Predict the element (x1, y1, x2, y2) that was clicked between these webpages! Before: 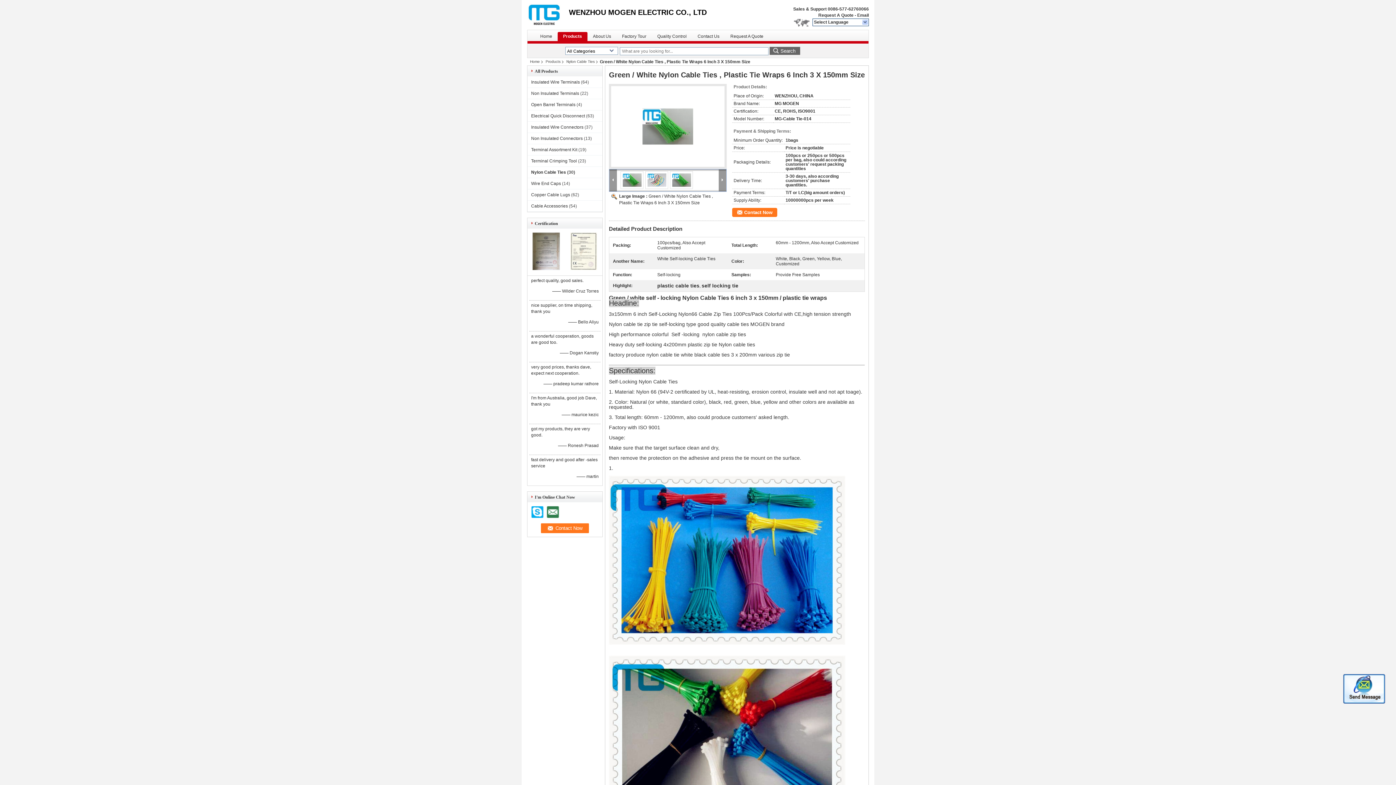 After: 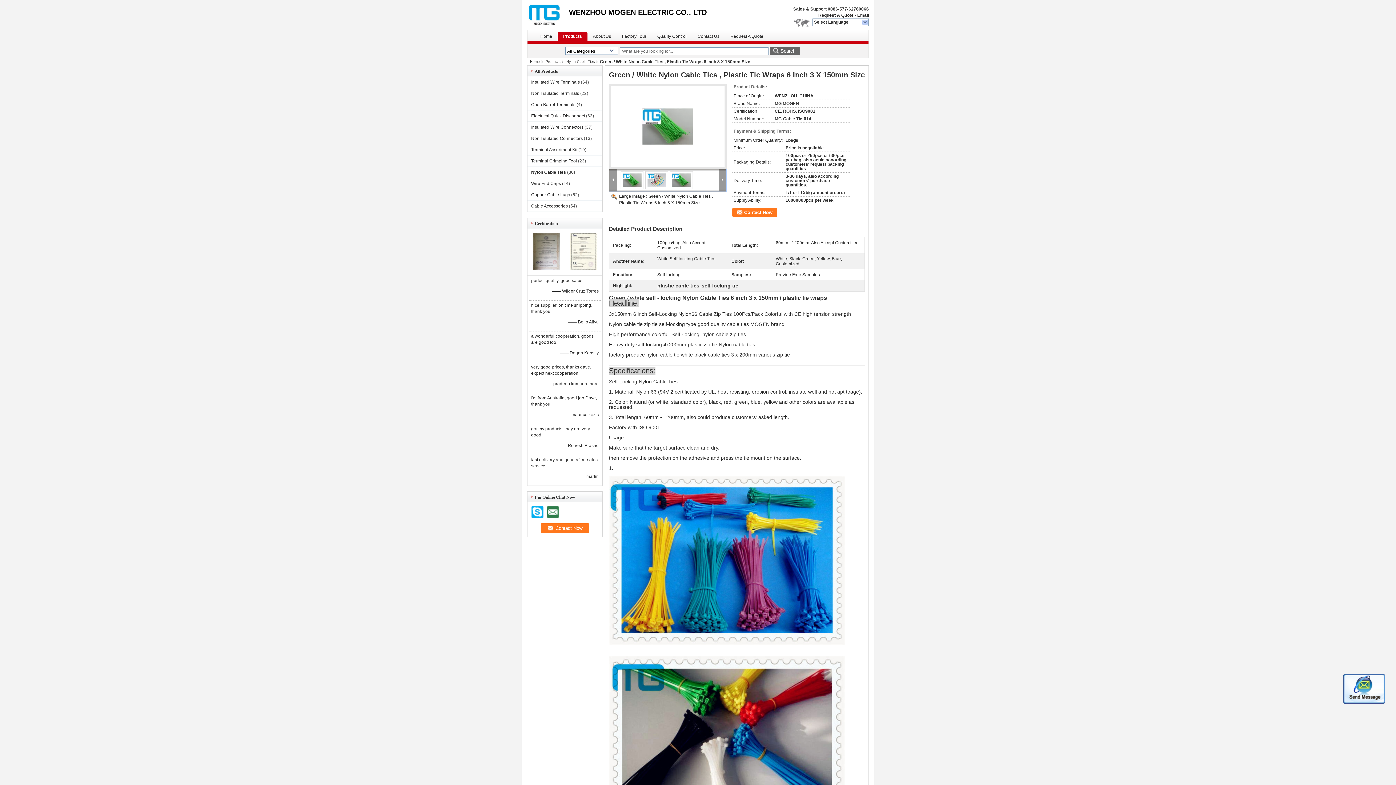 Action: bbox: (546, 506, 559, 519)